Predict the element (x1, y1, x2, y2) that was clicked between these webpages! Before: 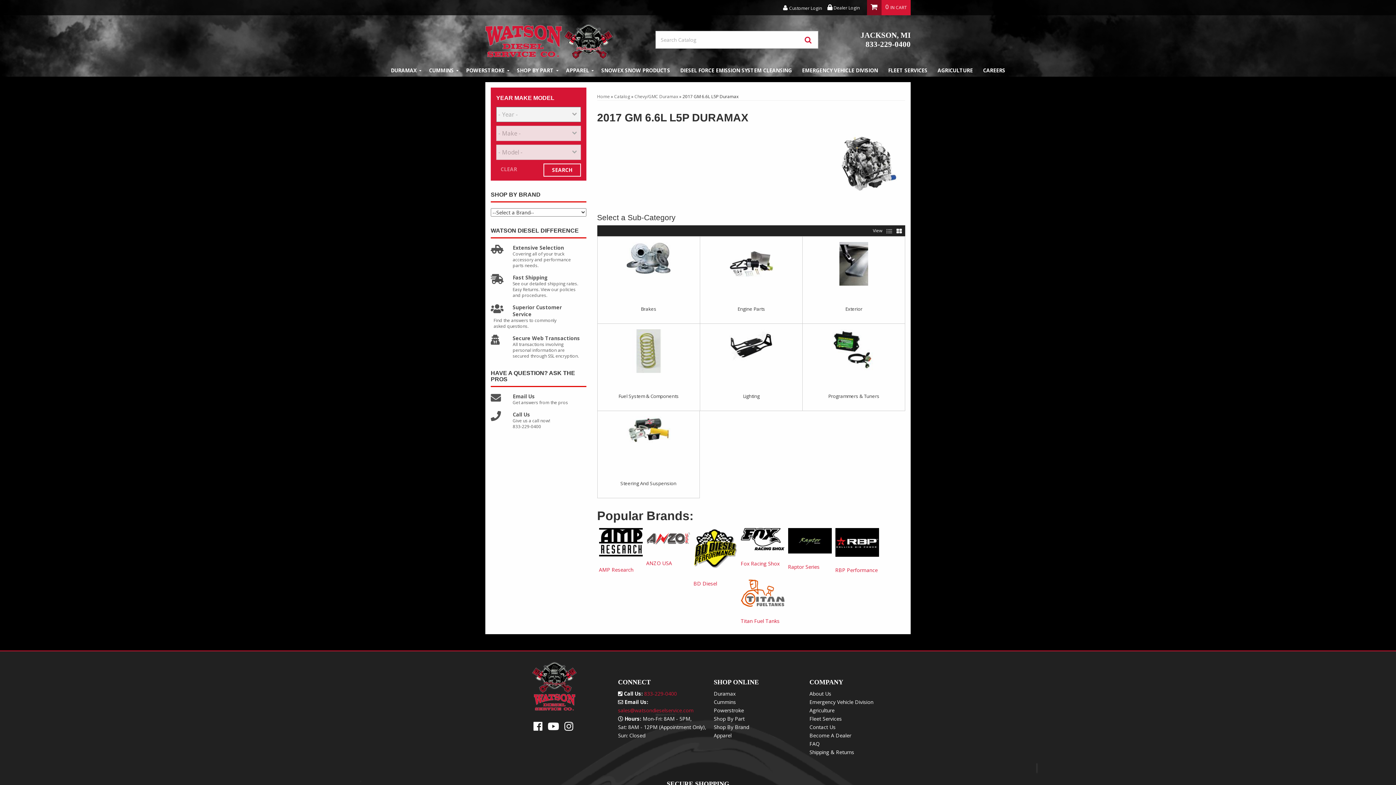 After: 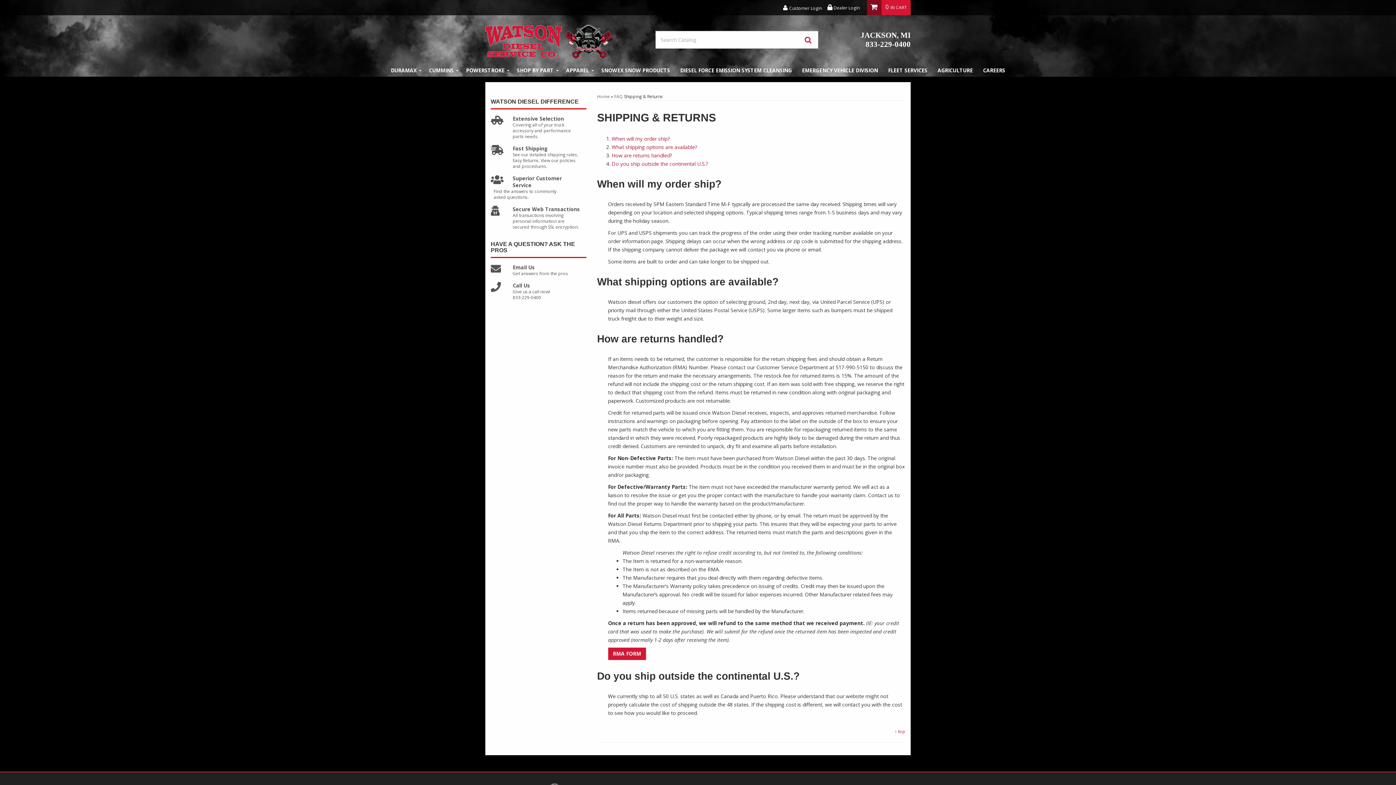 Action: bbox: (490, 274, 586, 298) label: Fast Shipping


See our detailed shipping rates. Easy Returns. View our policies and procedures.